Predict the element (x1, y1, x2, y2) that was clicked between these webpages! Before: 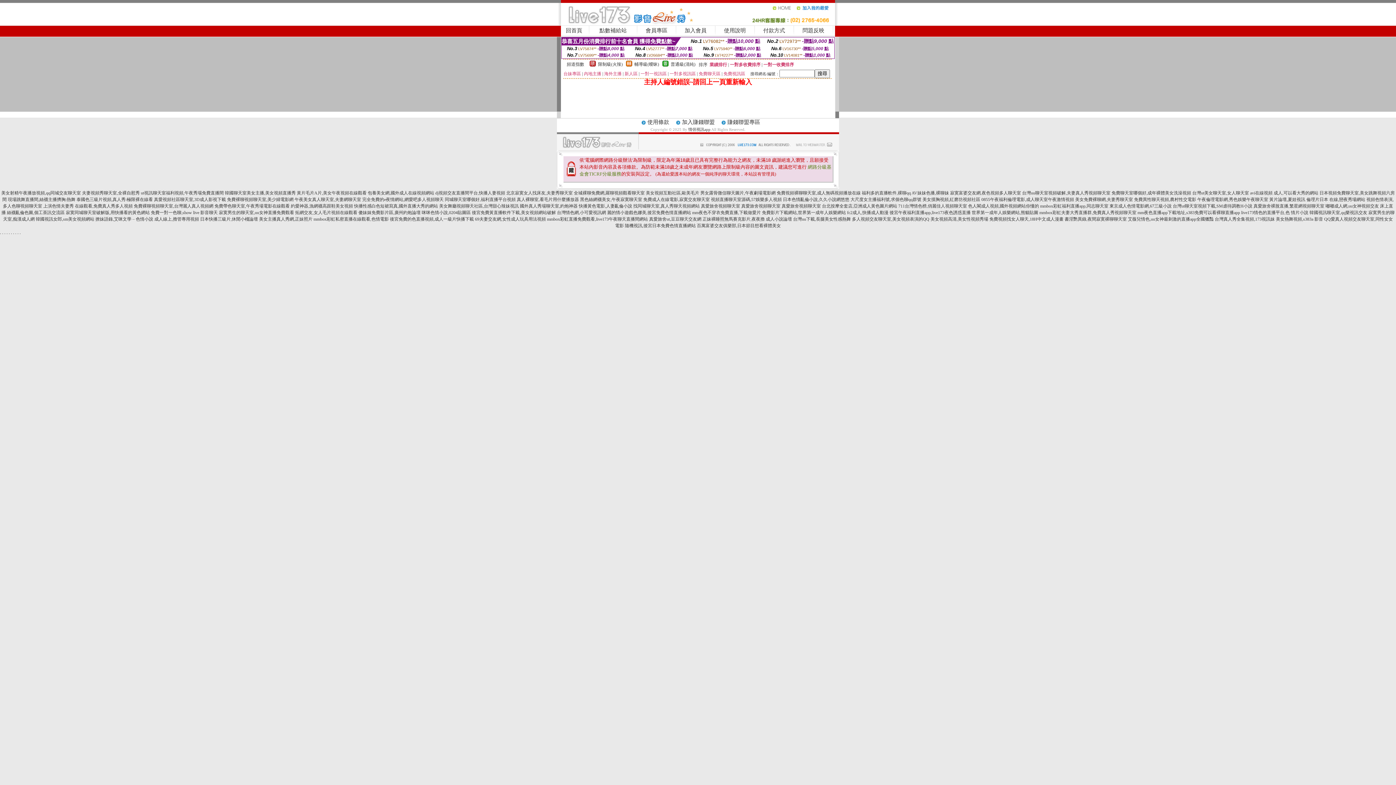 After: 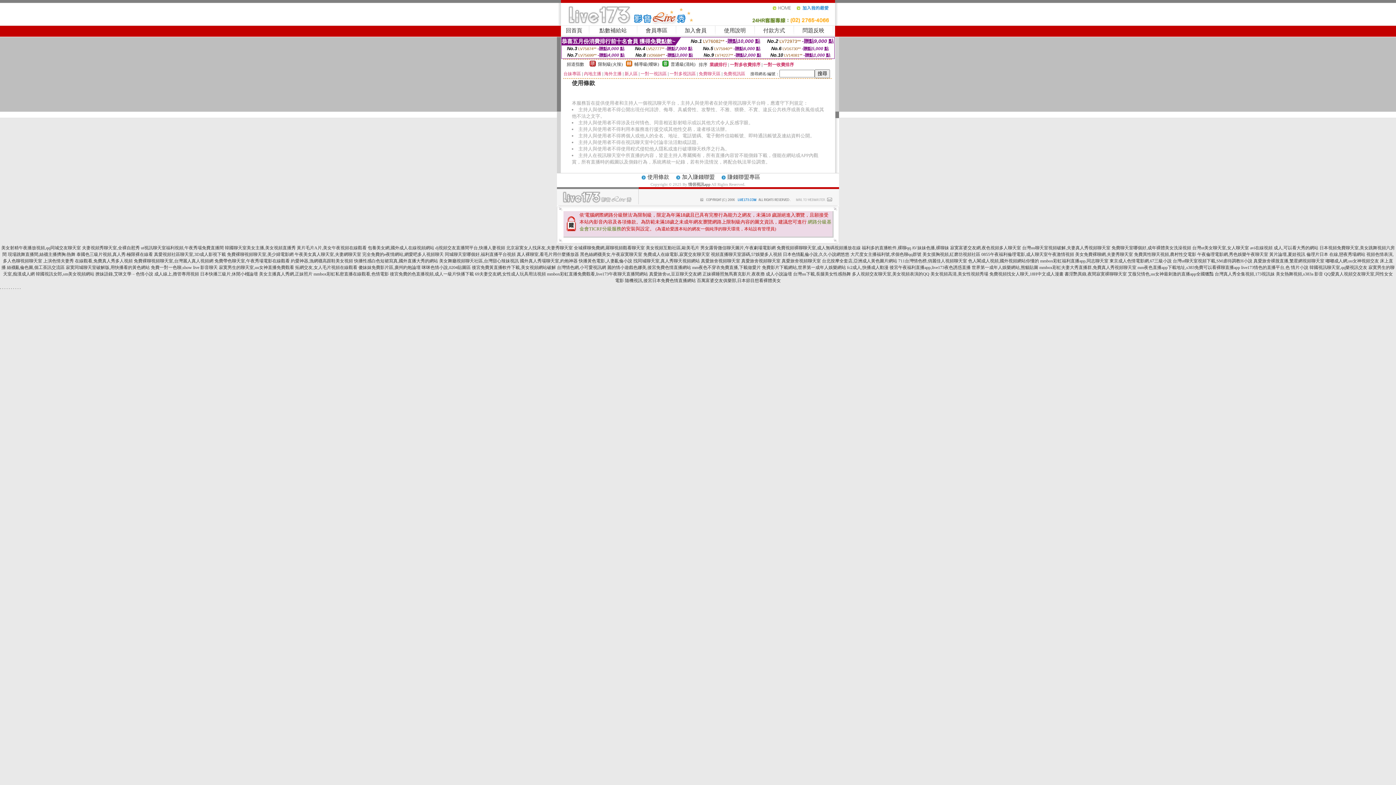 Action: label: 使用條款 bbox: (647, 120, 669, 125)